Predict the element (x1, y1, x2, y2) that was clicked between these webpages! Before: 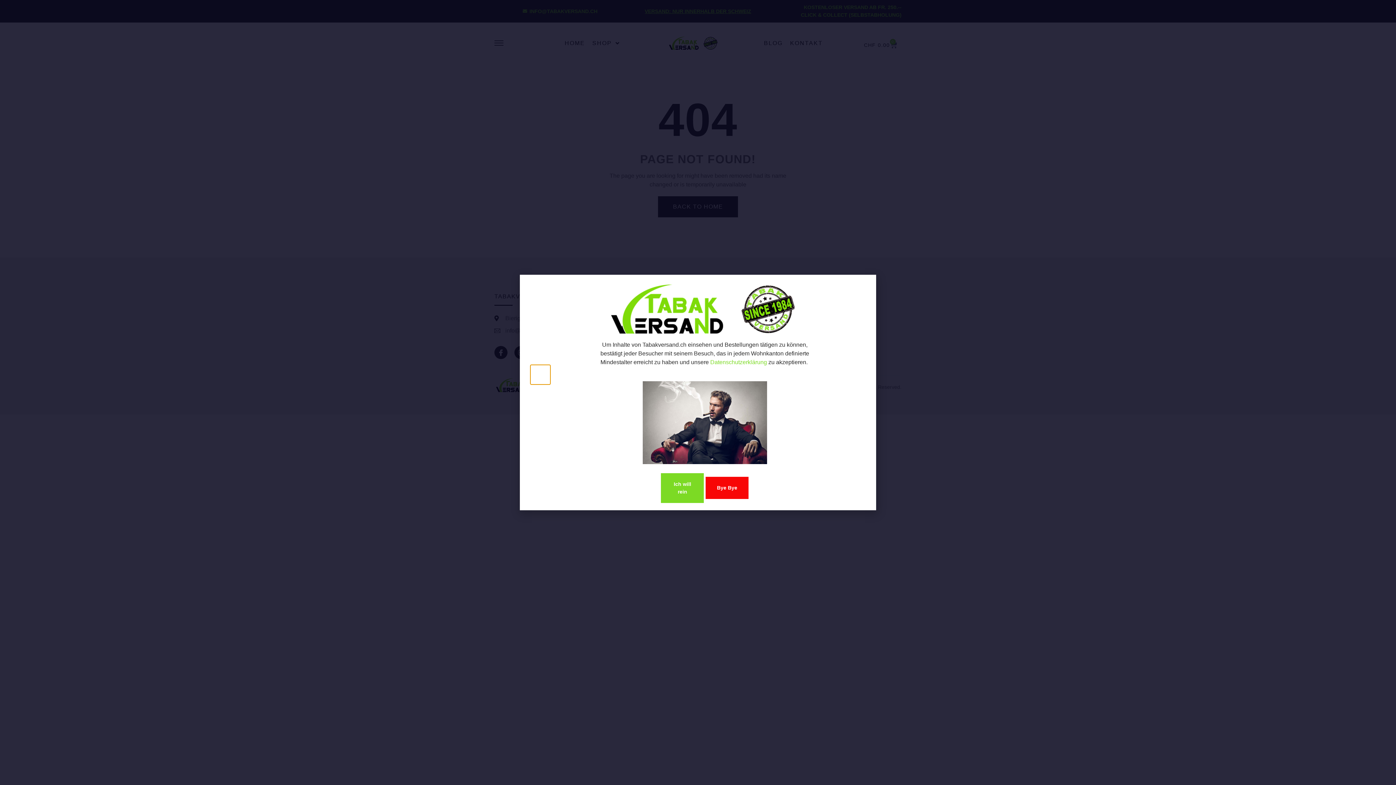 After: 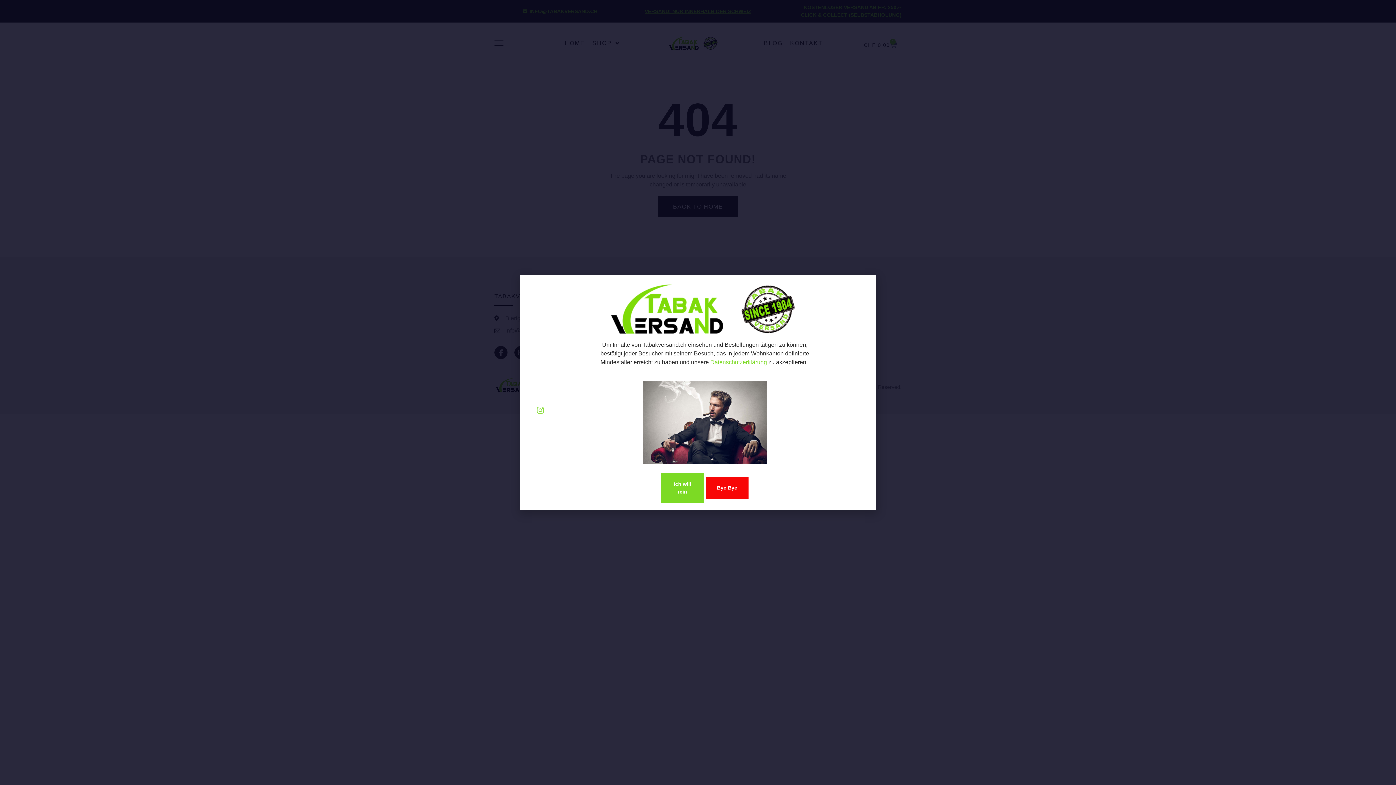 Action: label: Instagram bbox: (530, 400, 550, 420)